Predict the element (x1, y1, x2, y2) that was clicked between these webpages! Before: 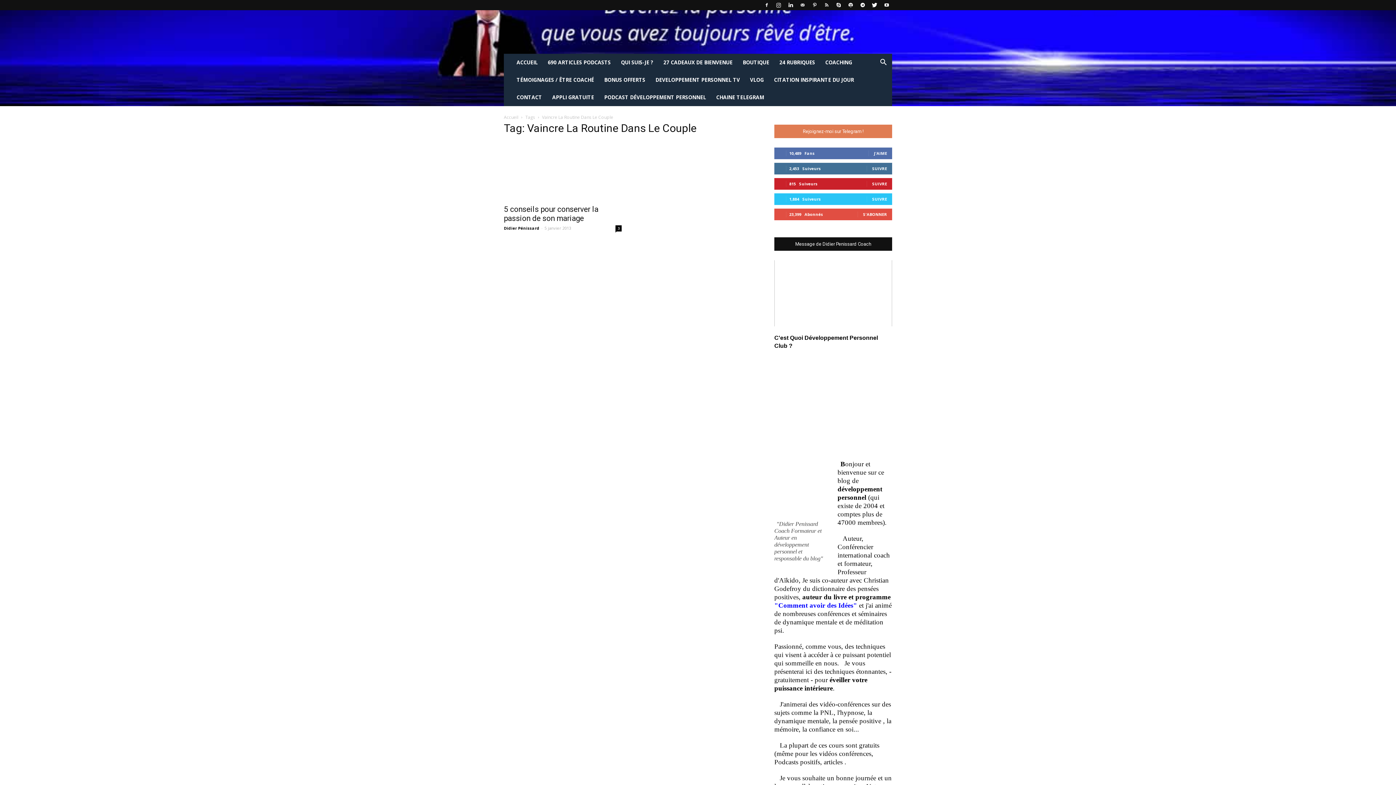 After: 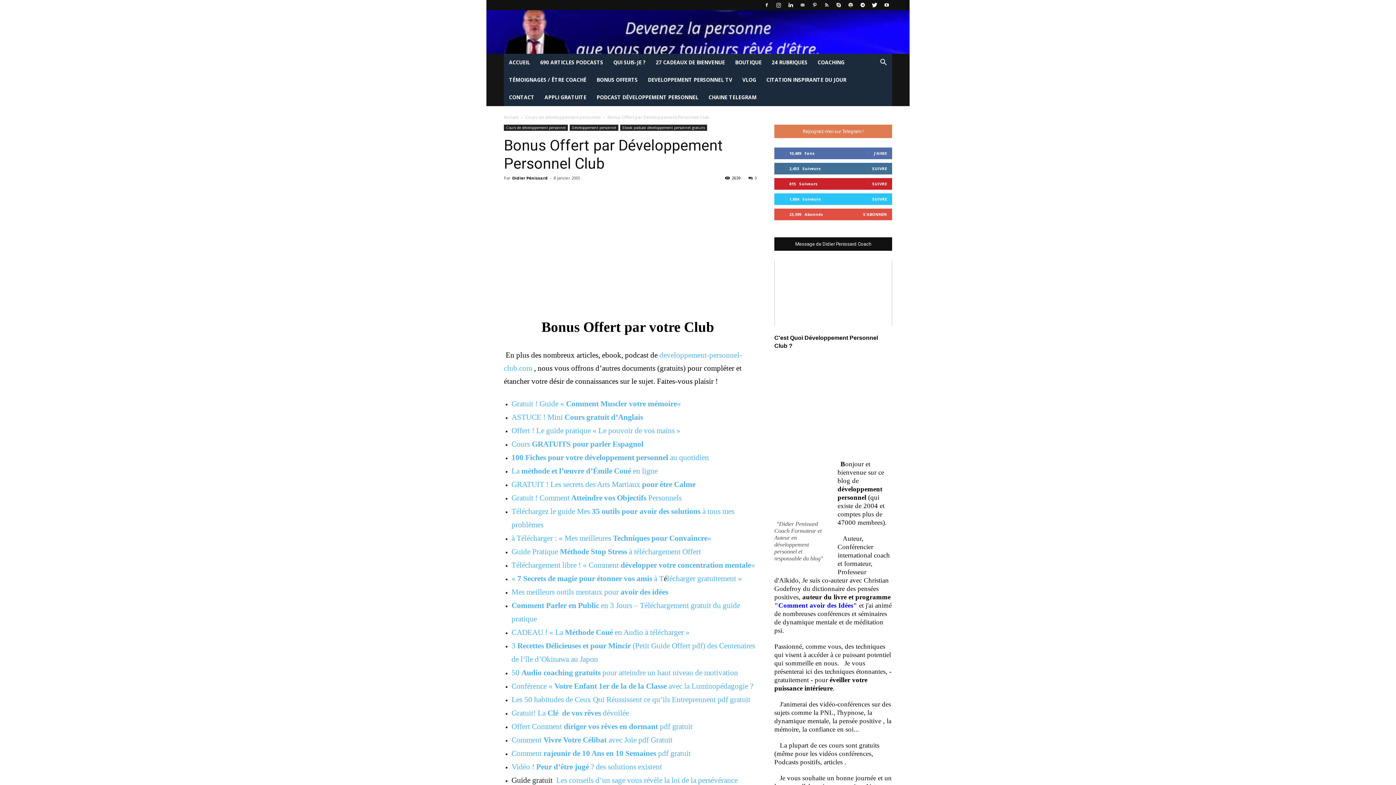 Action: bbox: (599, 71, 650, 88) label: BONUS OFFERTS